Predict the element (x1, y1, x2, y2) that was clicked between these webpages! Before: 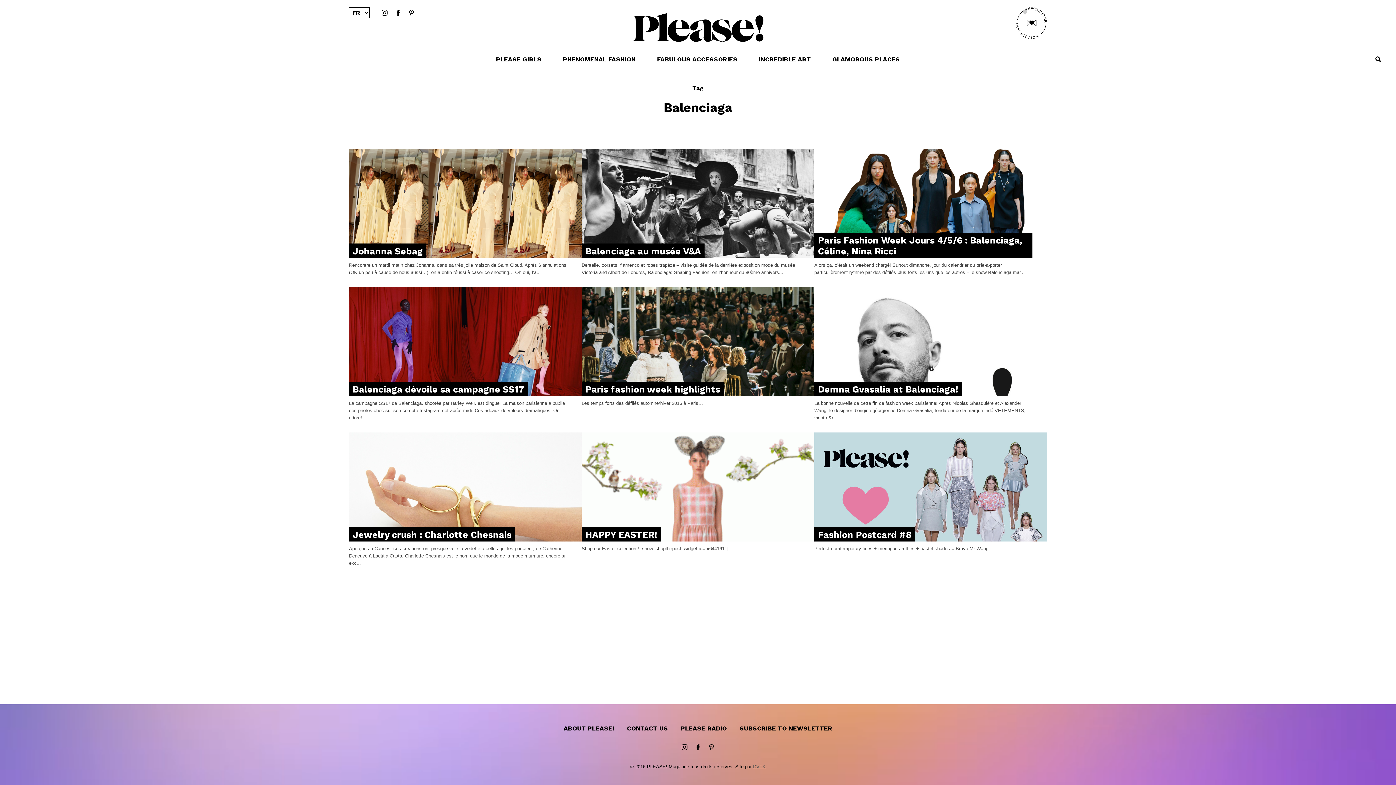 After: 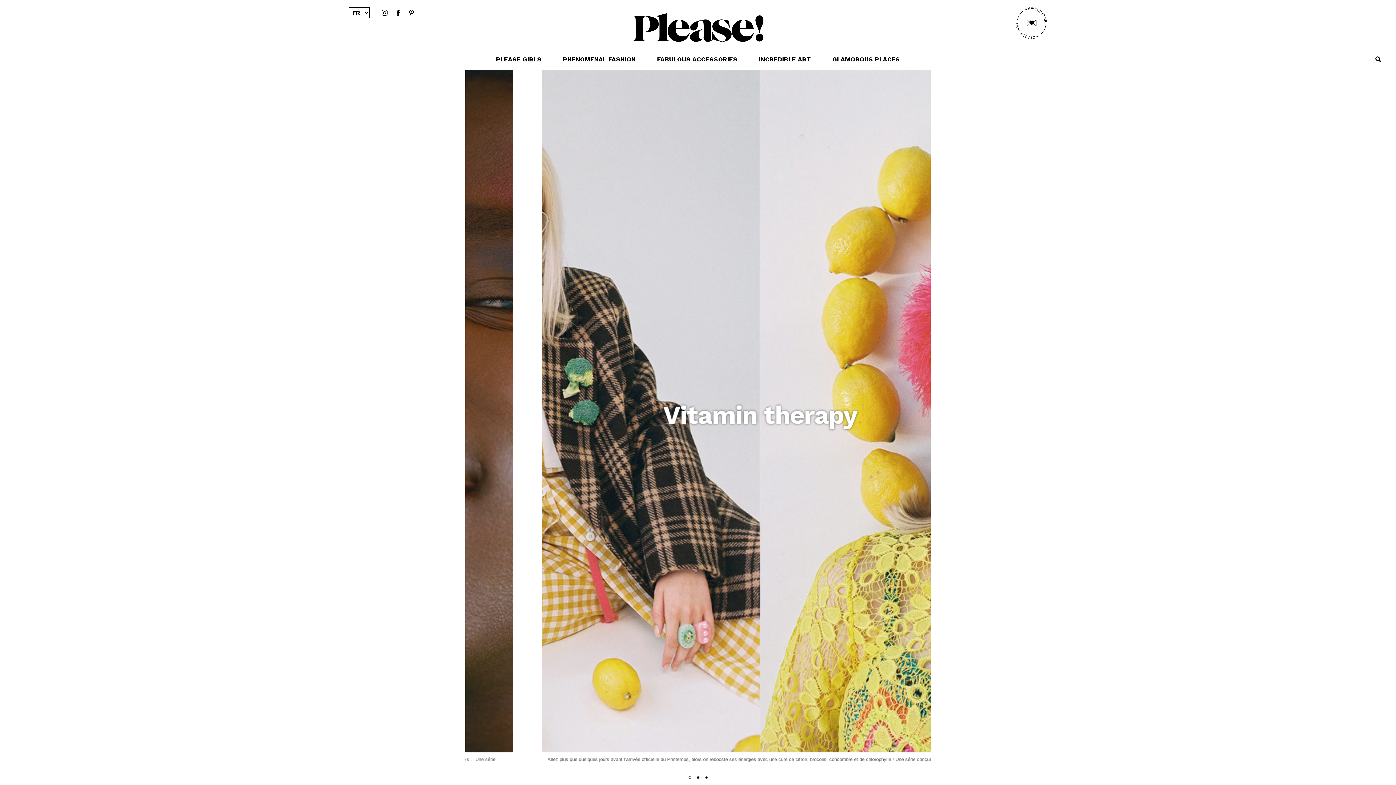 Action: bbox: (632, 0, 763, 44)